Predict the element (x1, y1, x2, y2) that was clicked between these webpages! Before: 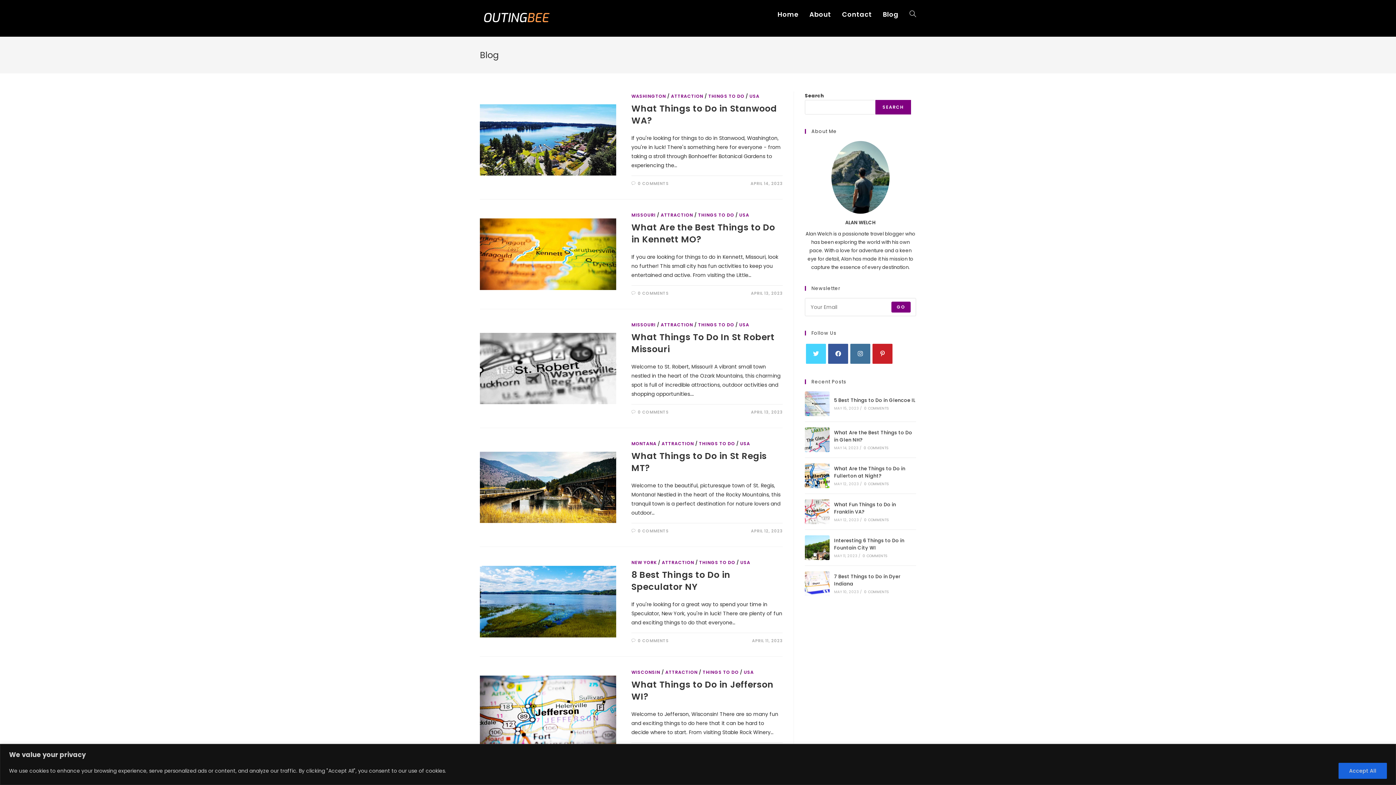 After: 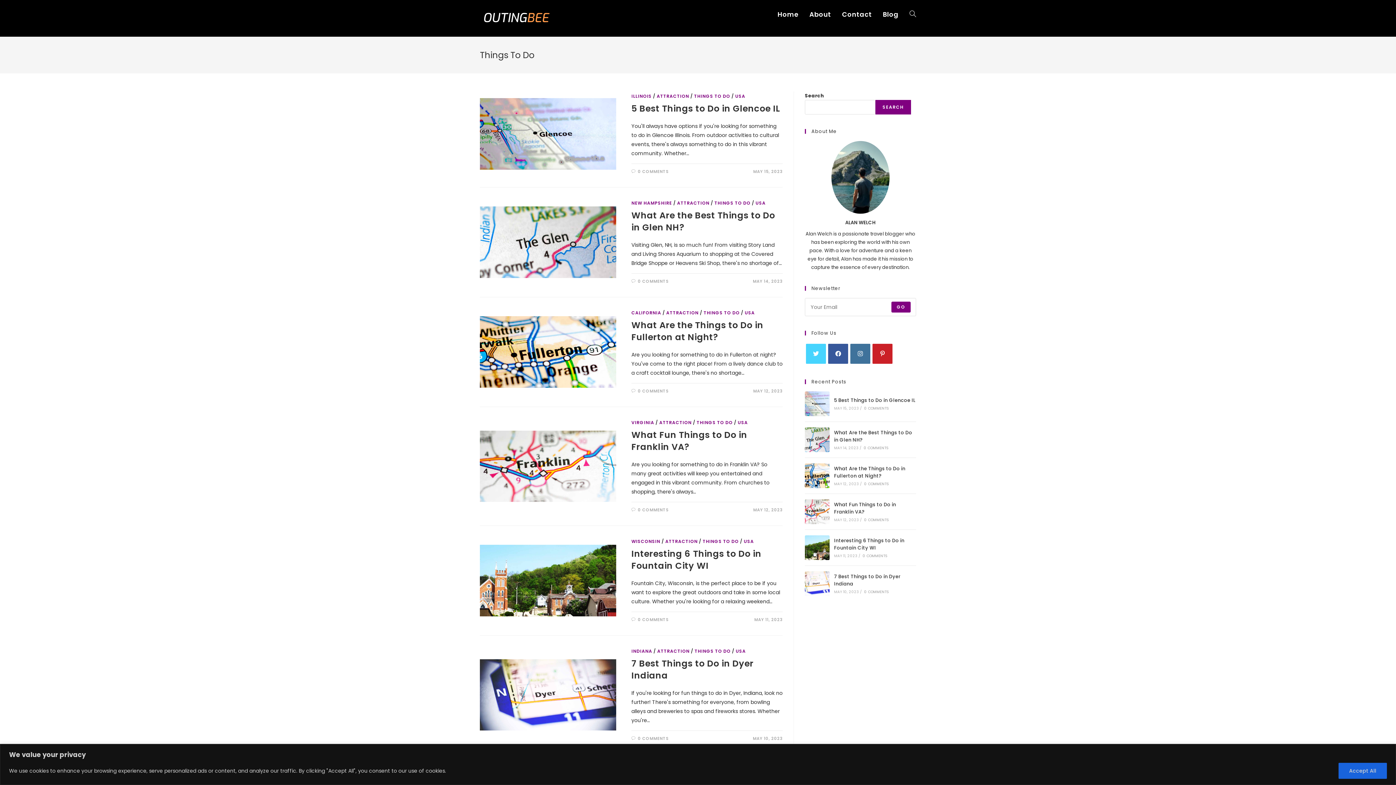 Action: label: THINGS TO DO bbox: (702, 669, 738, 675)